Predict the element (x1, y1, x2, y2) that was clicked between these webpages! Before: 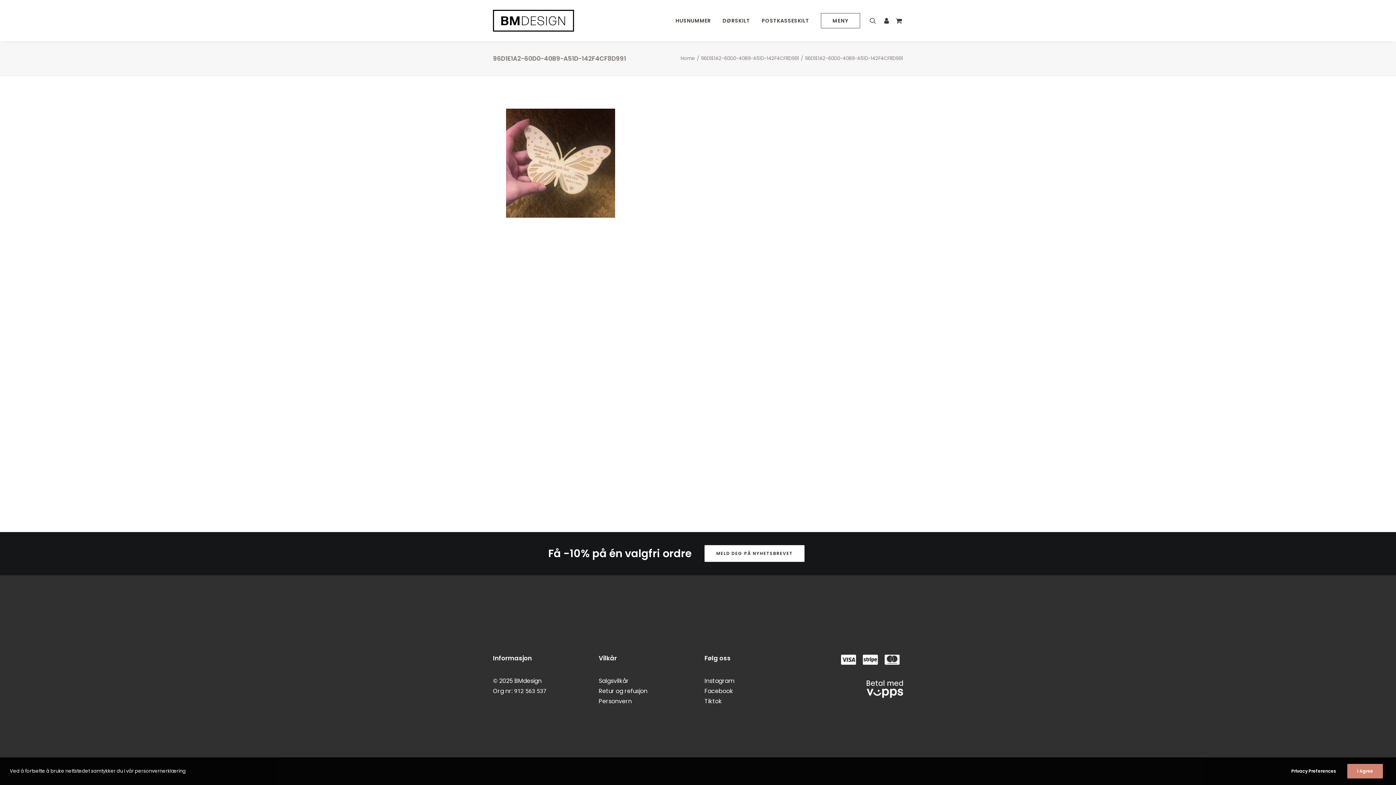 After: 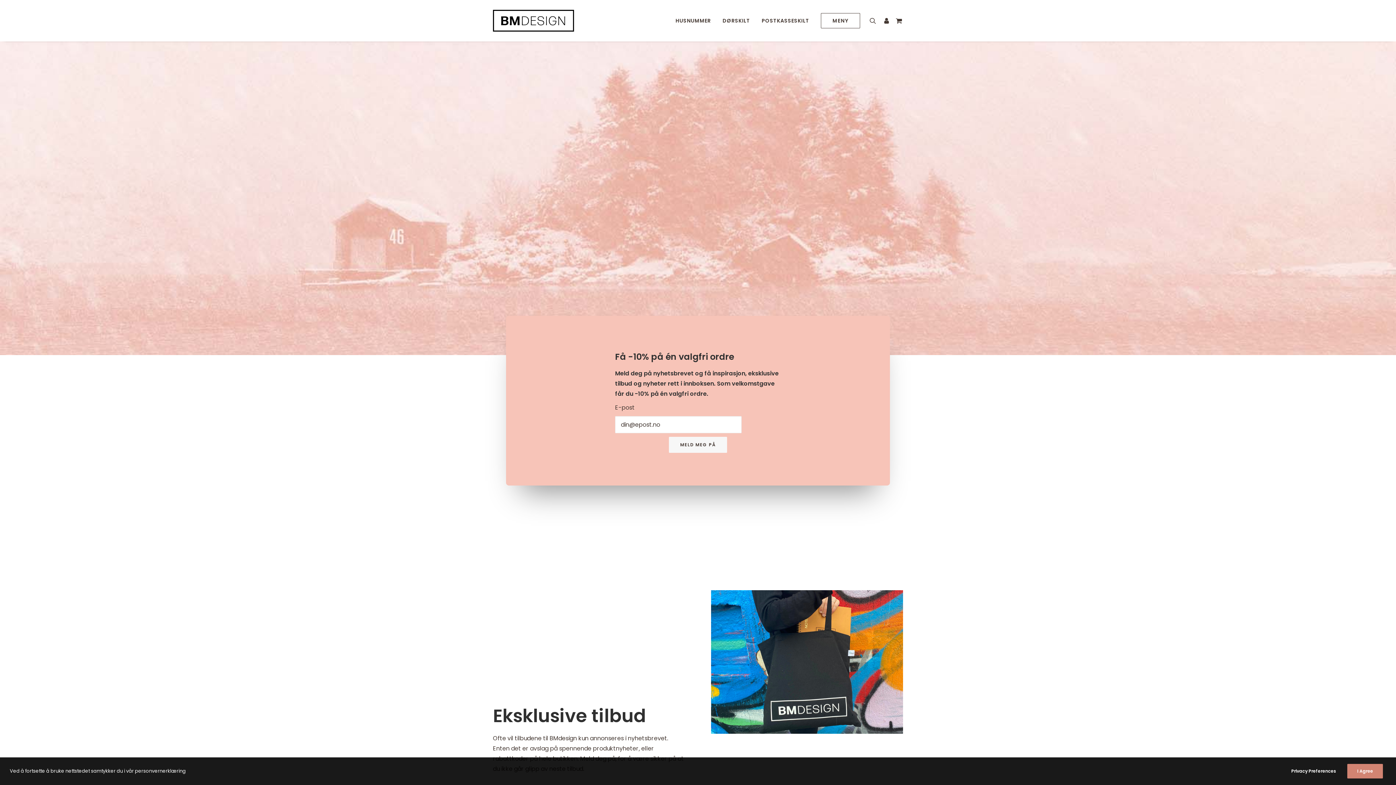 Action: bbox: (704, 545, 804, 562) label: MELD DEG PÅ NYHETSBREVET